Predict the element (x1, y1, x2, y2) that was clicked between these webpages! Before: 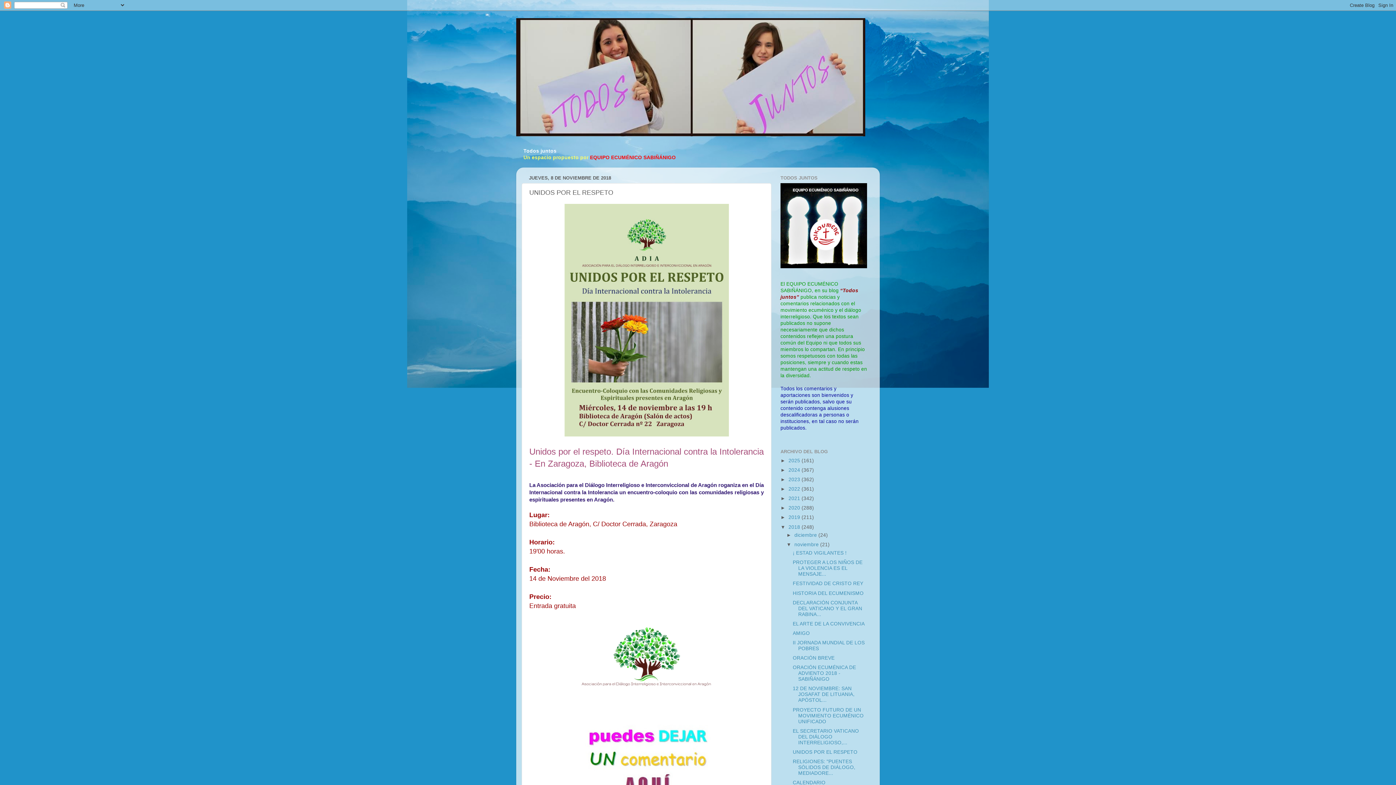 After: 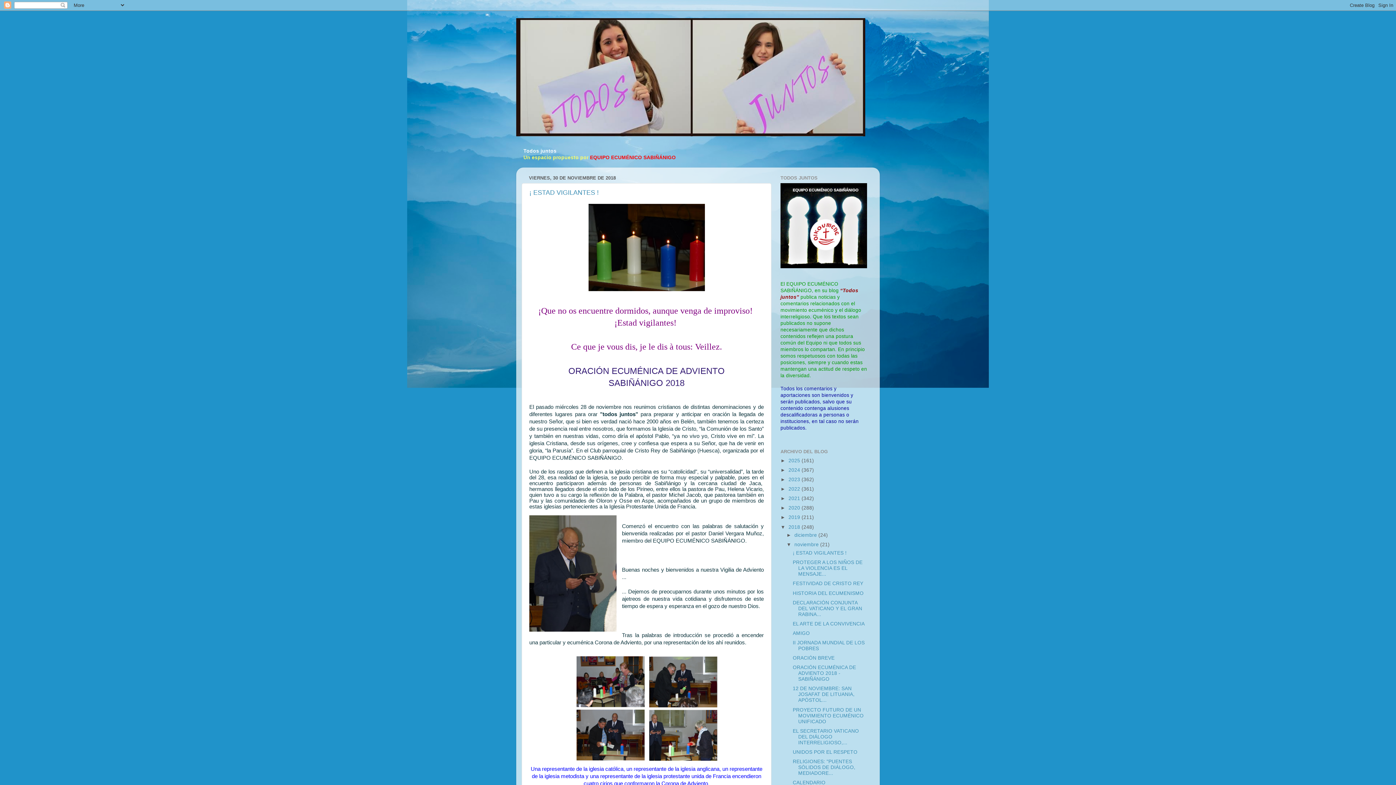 Action: bbox: (794, 542, 820, 547) label: noviembre 